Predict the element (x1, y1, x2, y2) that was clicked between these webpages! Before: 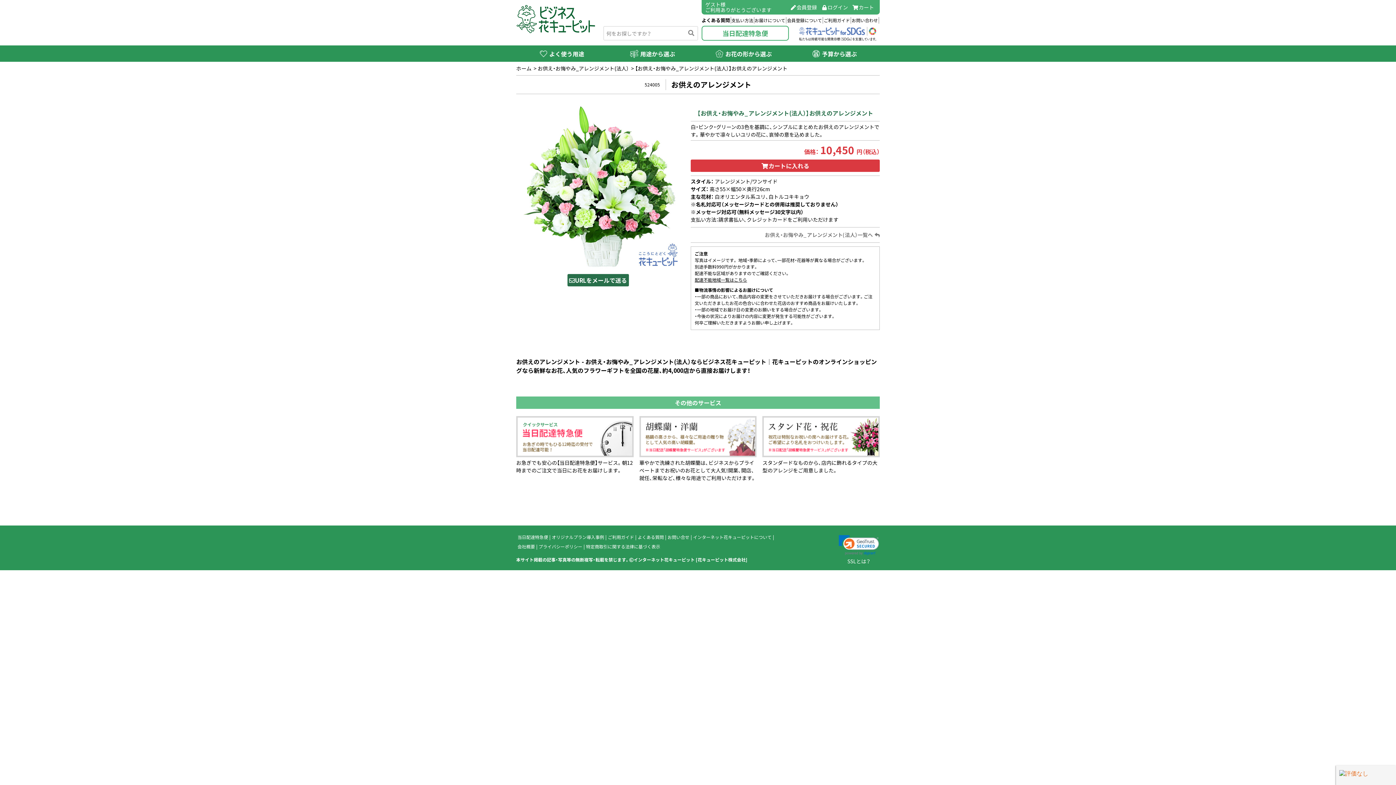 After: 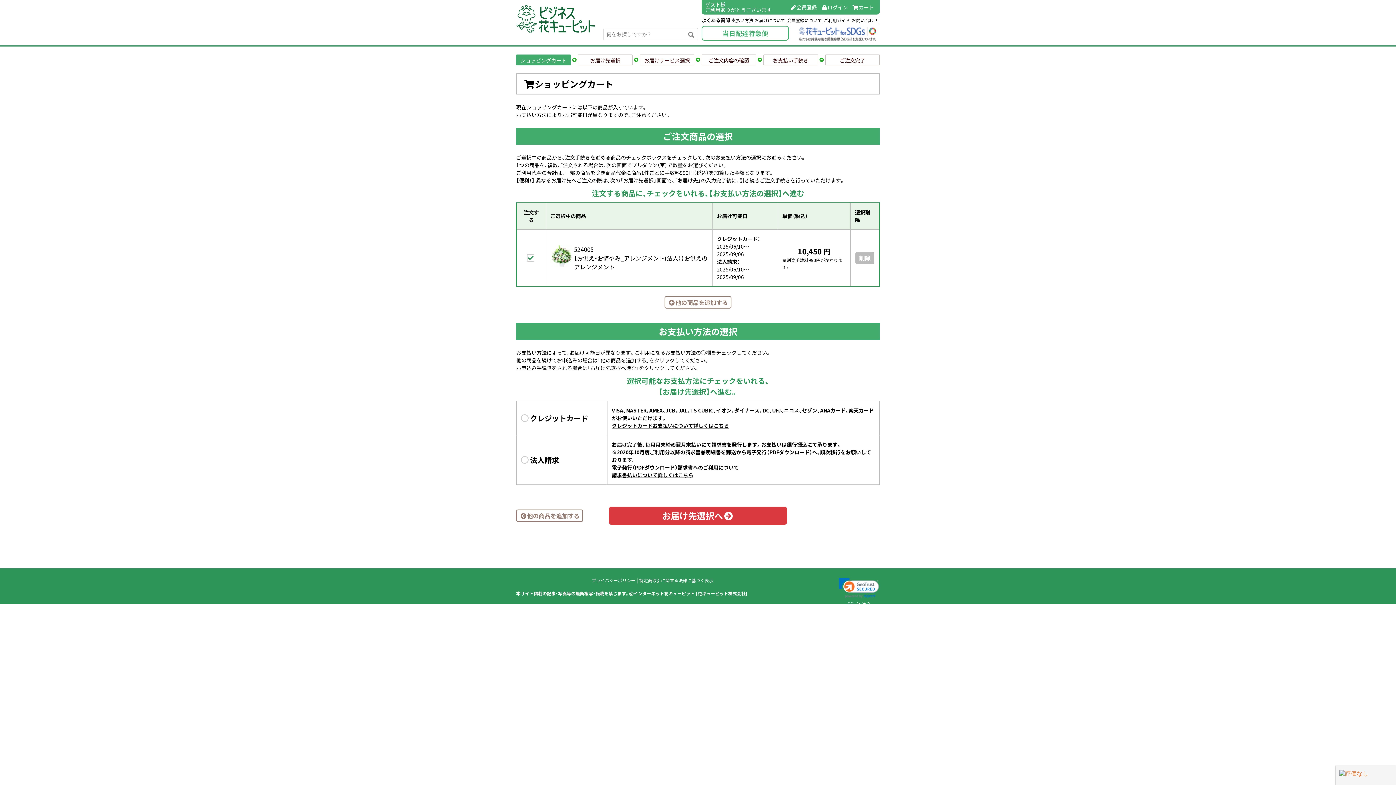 Action: label: カートに入れる bbox: (690, 159, 880, 172)